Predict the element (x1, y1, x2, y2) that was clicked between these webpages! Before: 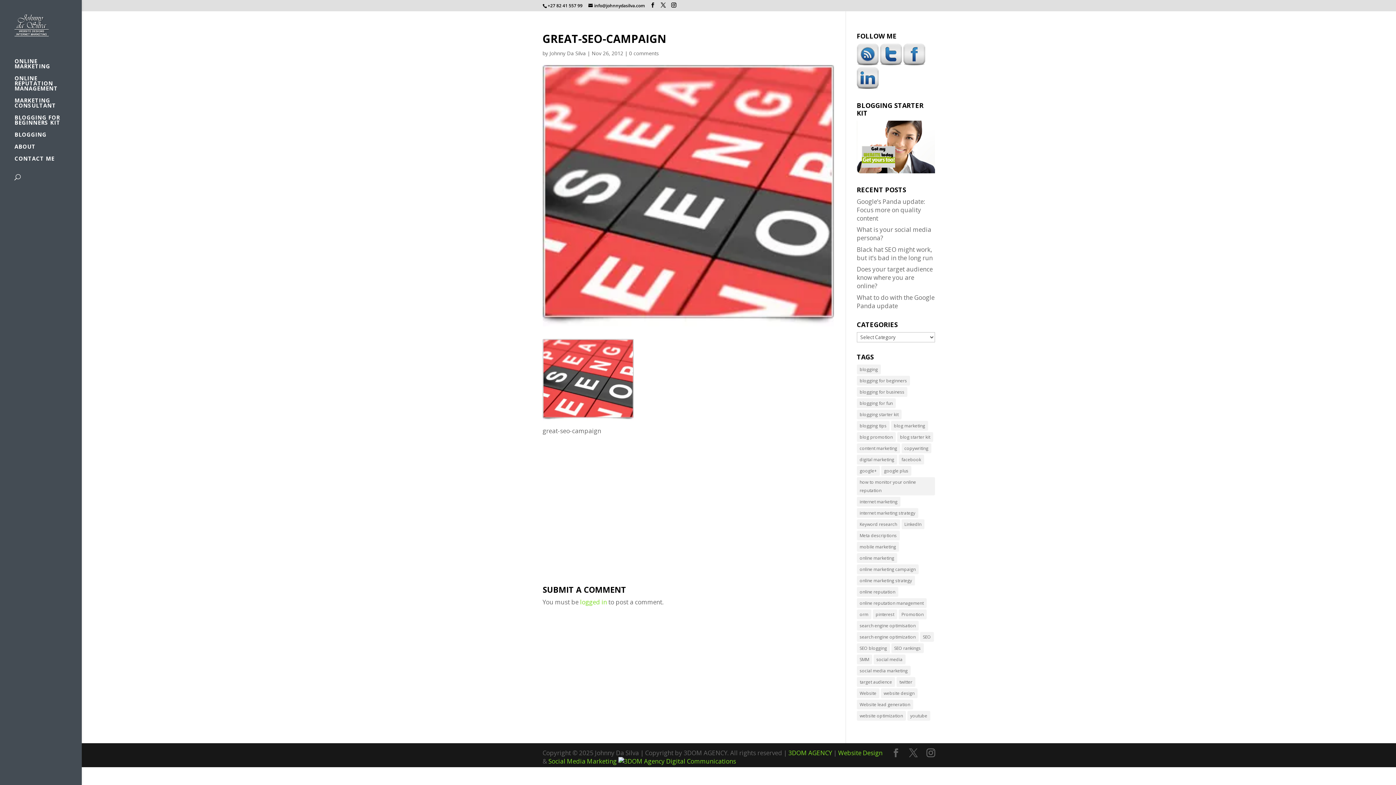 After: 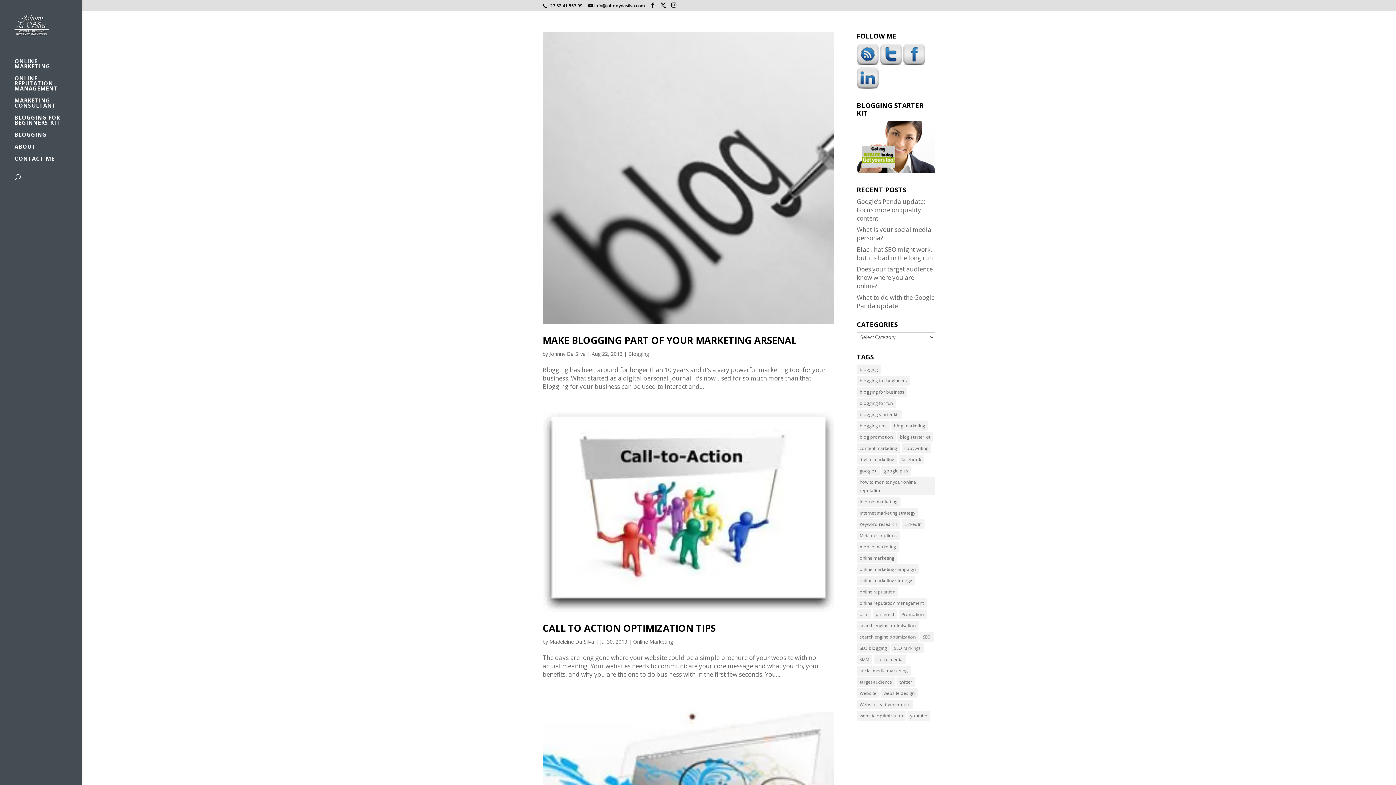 Action: label: online marketing campaign (8 items) bbox: (857, 564, 918, 574)